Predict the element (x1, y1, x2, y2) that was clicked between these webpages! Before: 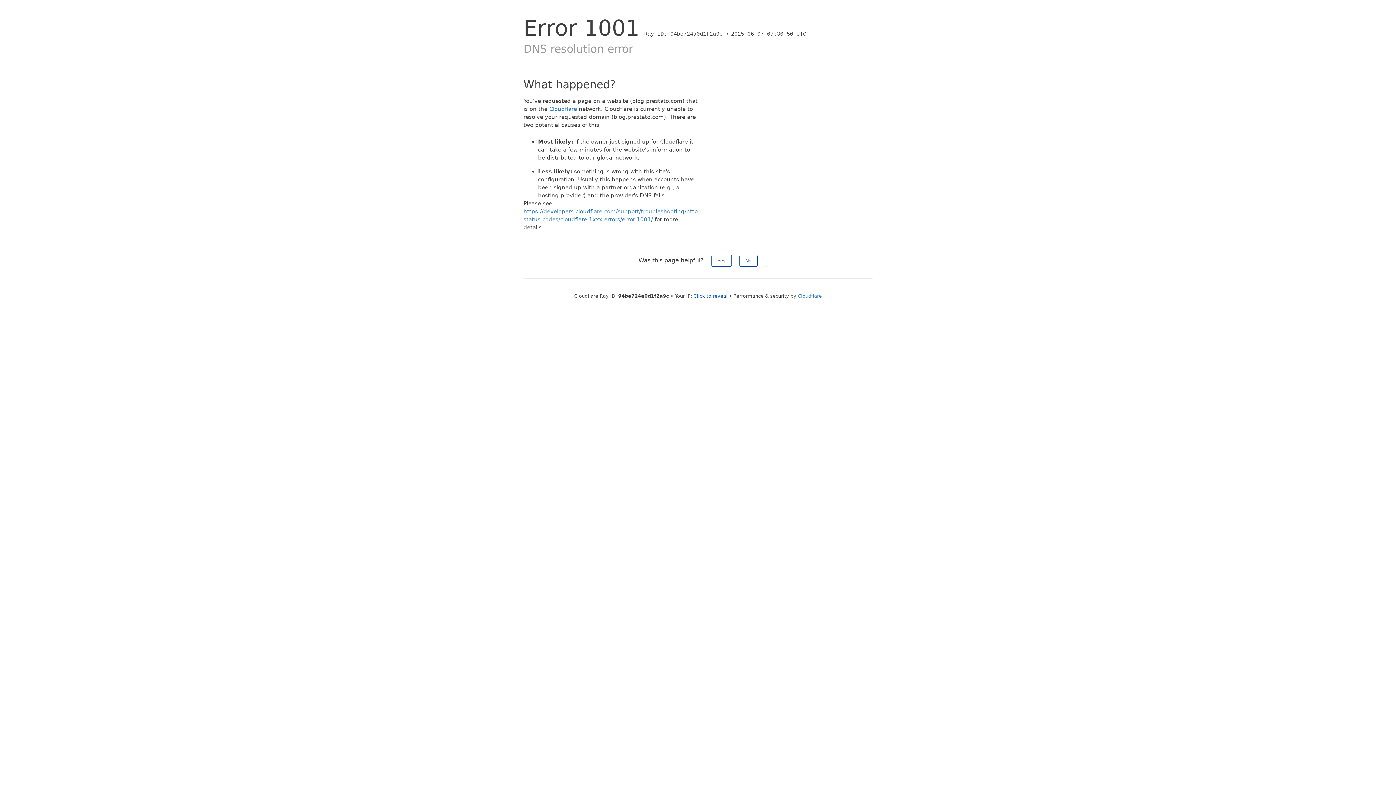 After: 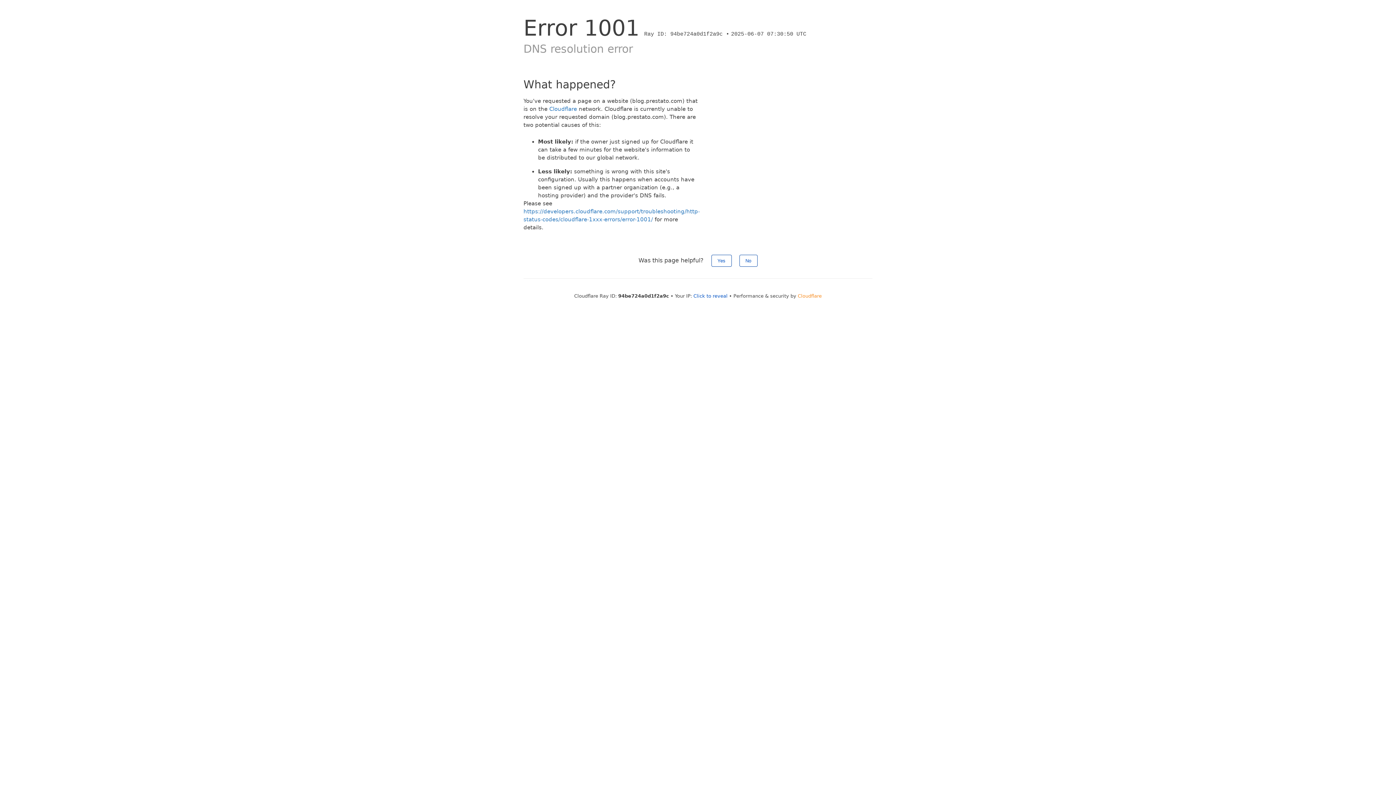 Action: bbox: (798, 293, 822, 298) label: Cloudflare